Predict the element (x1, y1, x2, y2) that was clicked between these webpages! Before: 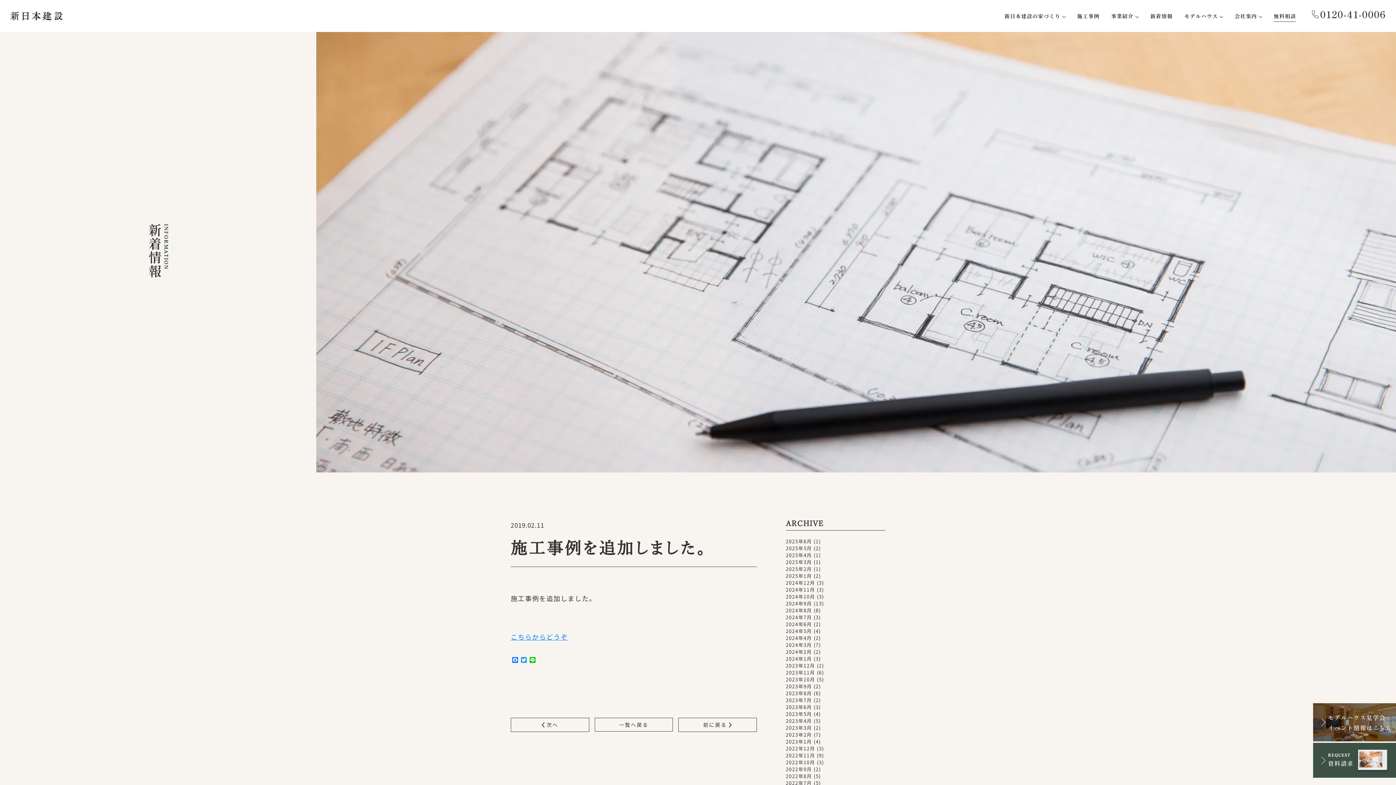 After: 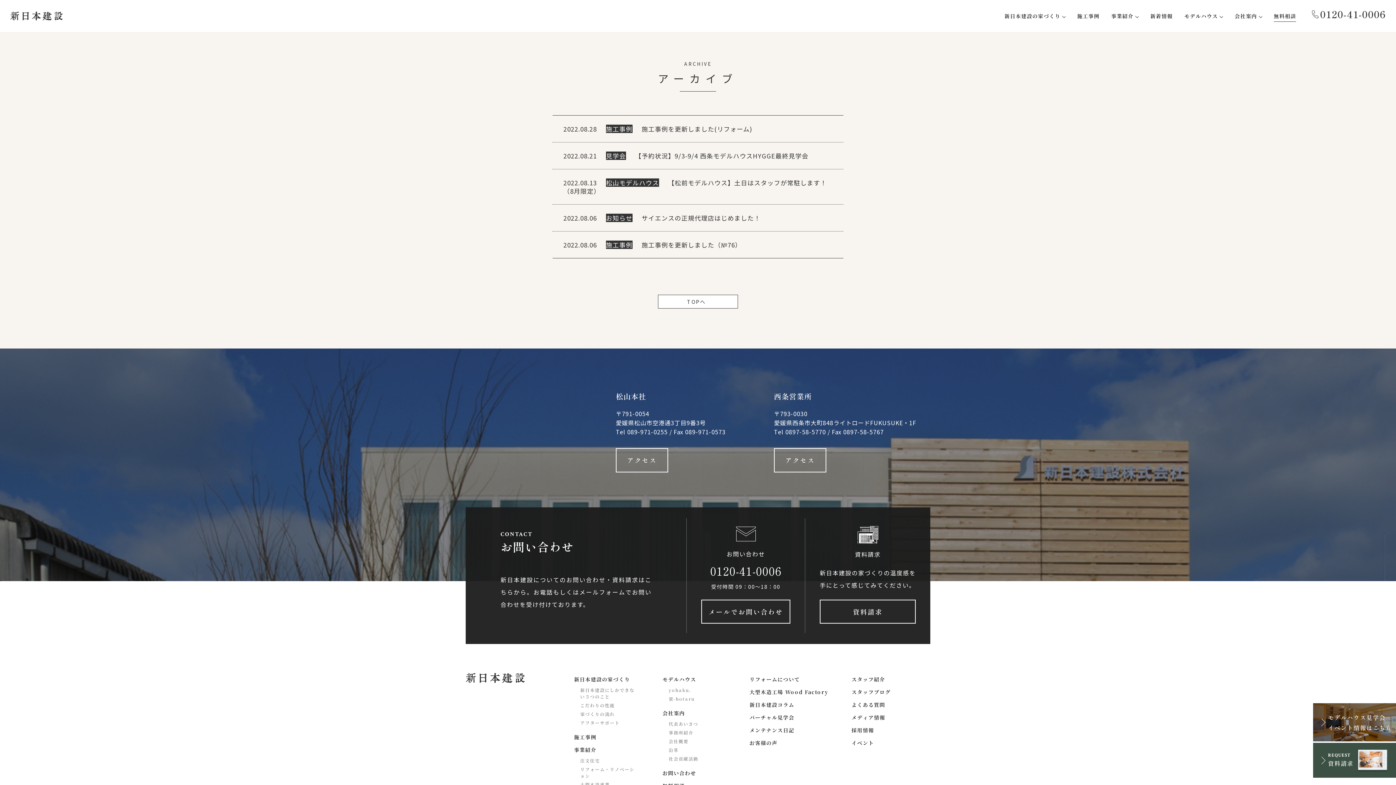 Action: bbox: (786, 773, 812, 780) label: 2022年8月